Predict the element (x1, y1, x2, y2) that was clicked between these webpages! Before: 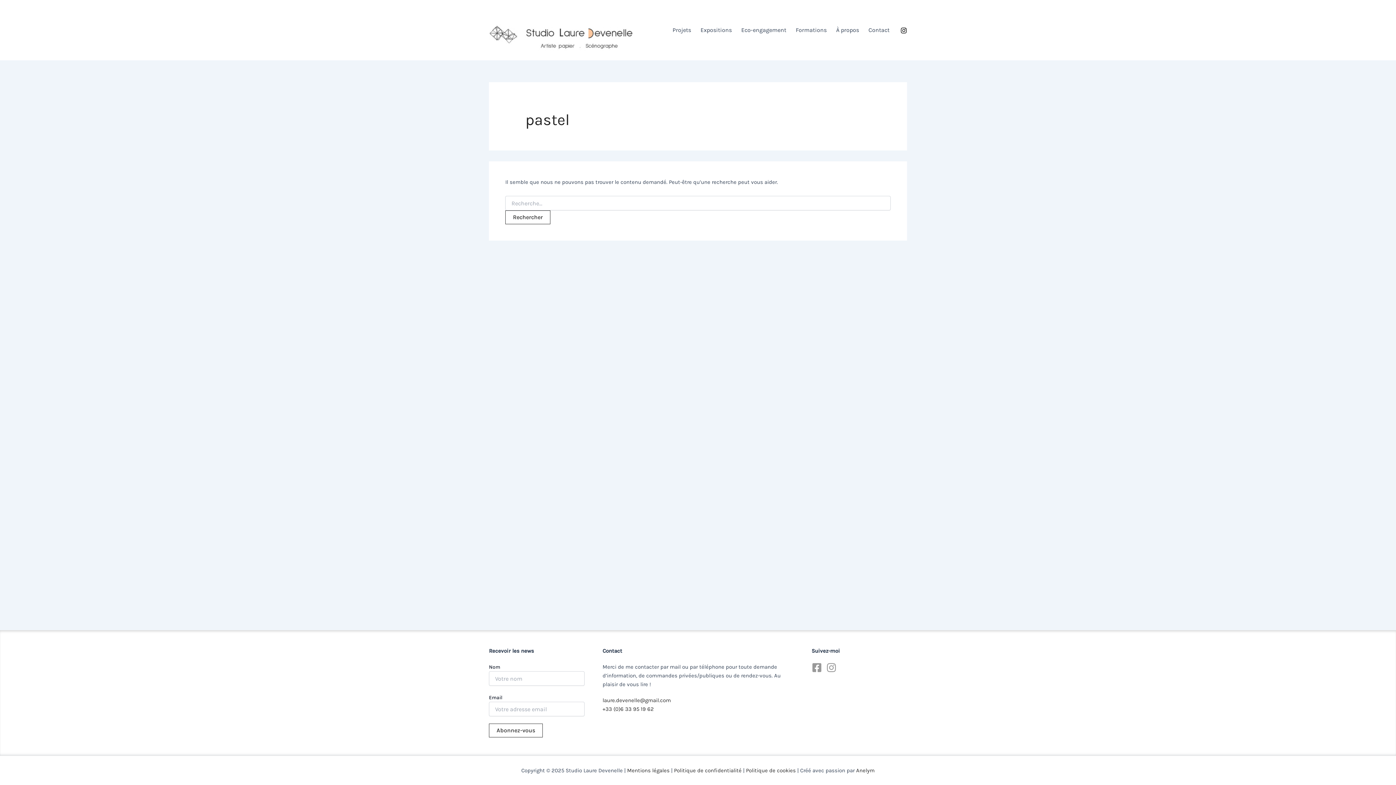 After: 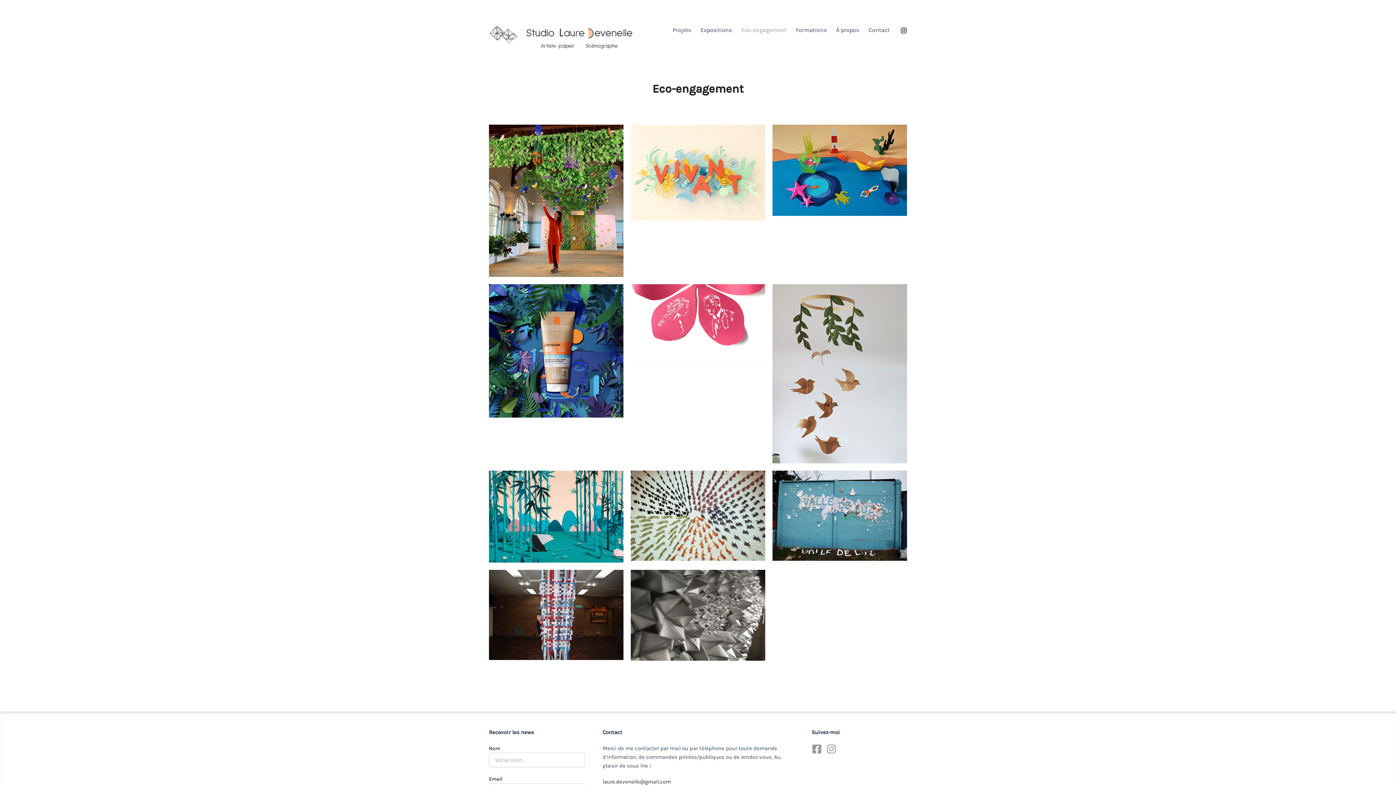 Action: label: Eco-engagement bbox: (735, 8, 790, 52)